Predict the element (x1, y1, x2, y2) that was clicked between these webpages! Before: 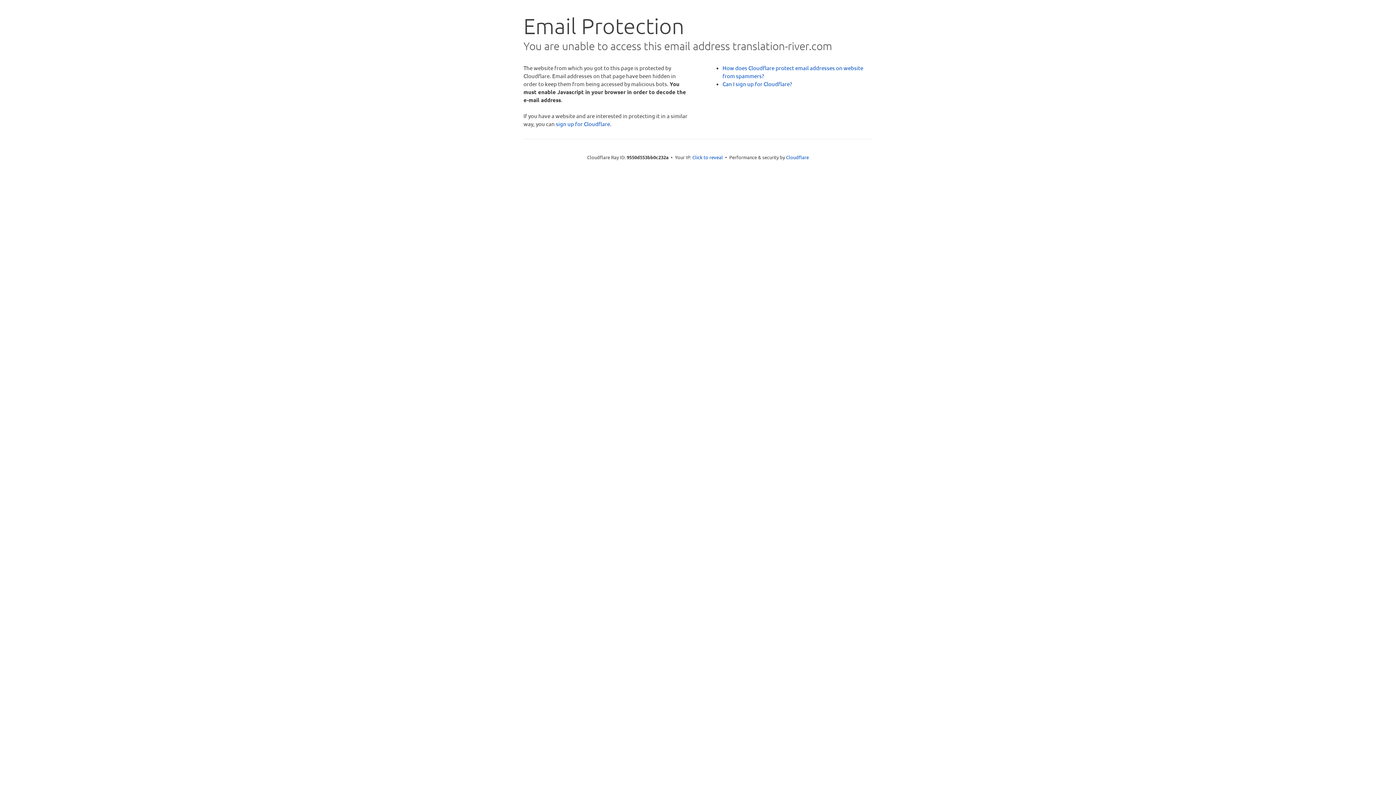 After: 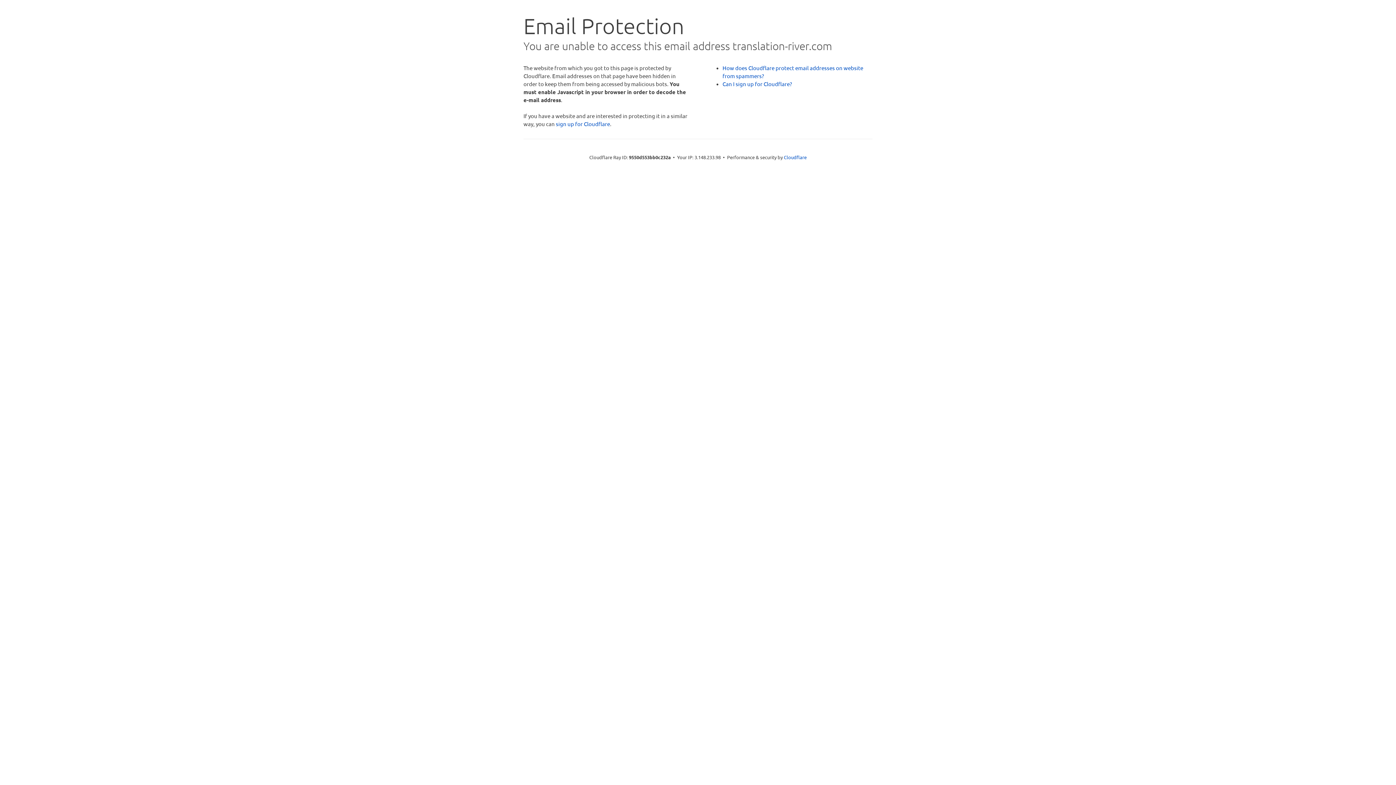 Action: bbox: (692, 153, 723, 160) label: Click to reveal